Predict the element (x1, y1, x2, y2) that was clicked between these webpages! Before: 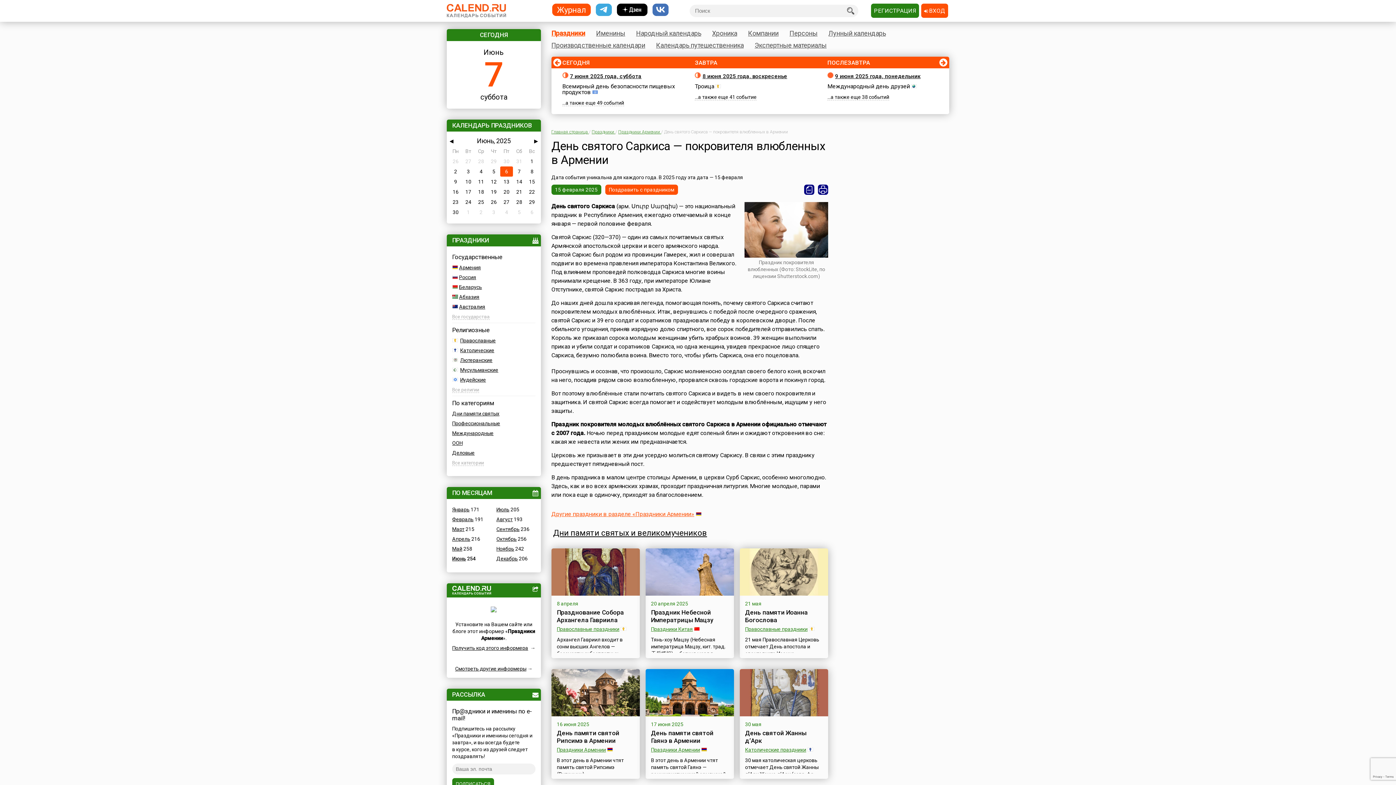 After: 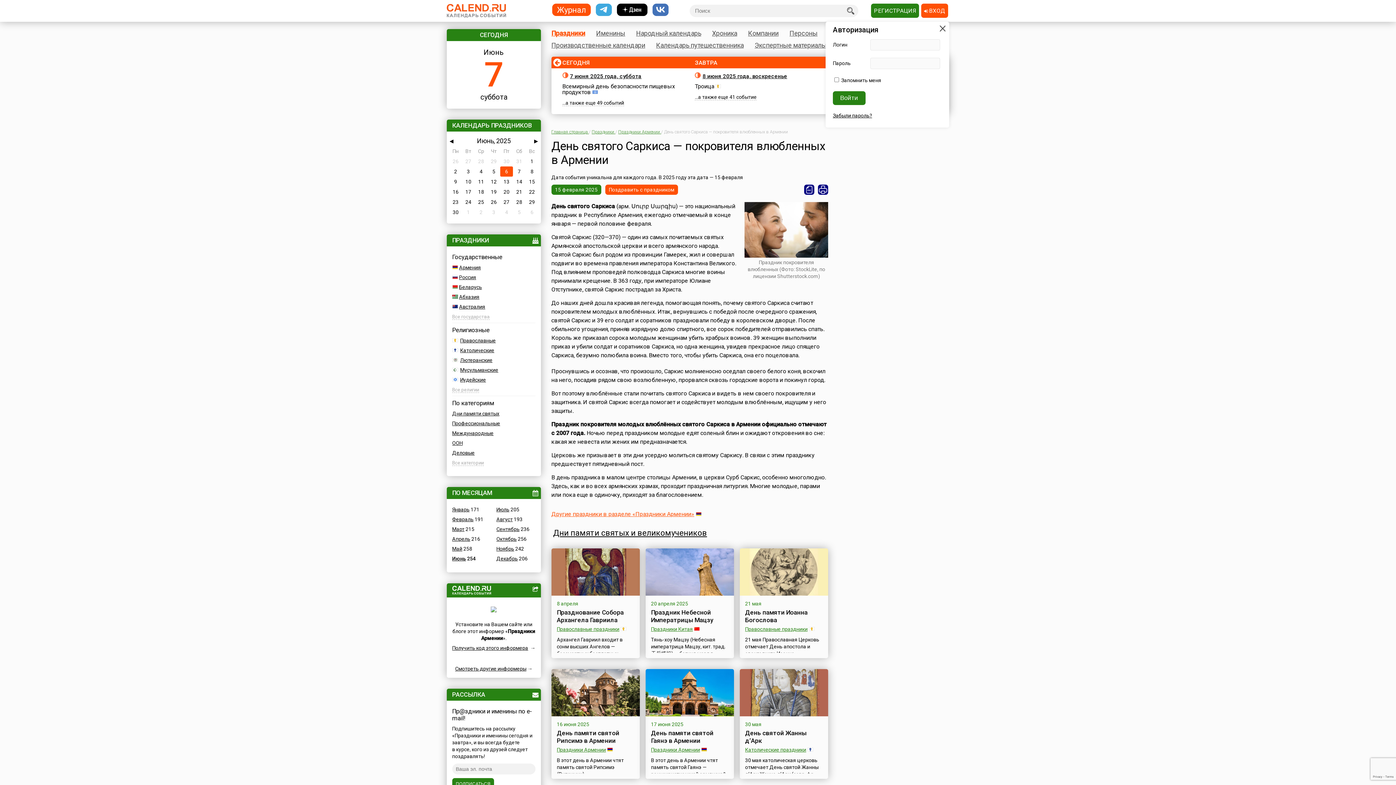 Action: bbox: (921, 3, 948, 17) label:  ВХОД